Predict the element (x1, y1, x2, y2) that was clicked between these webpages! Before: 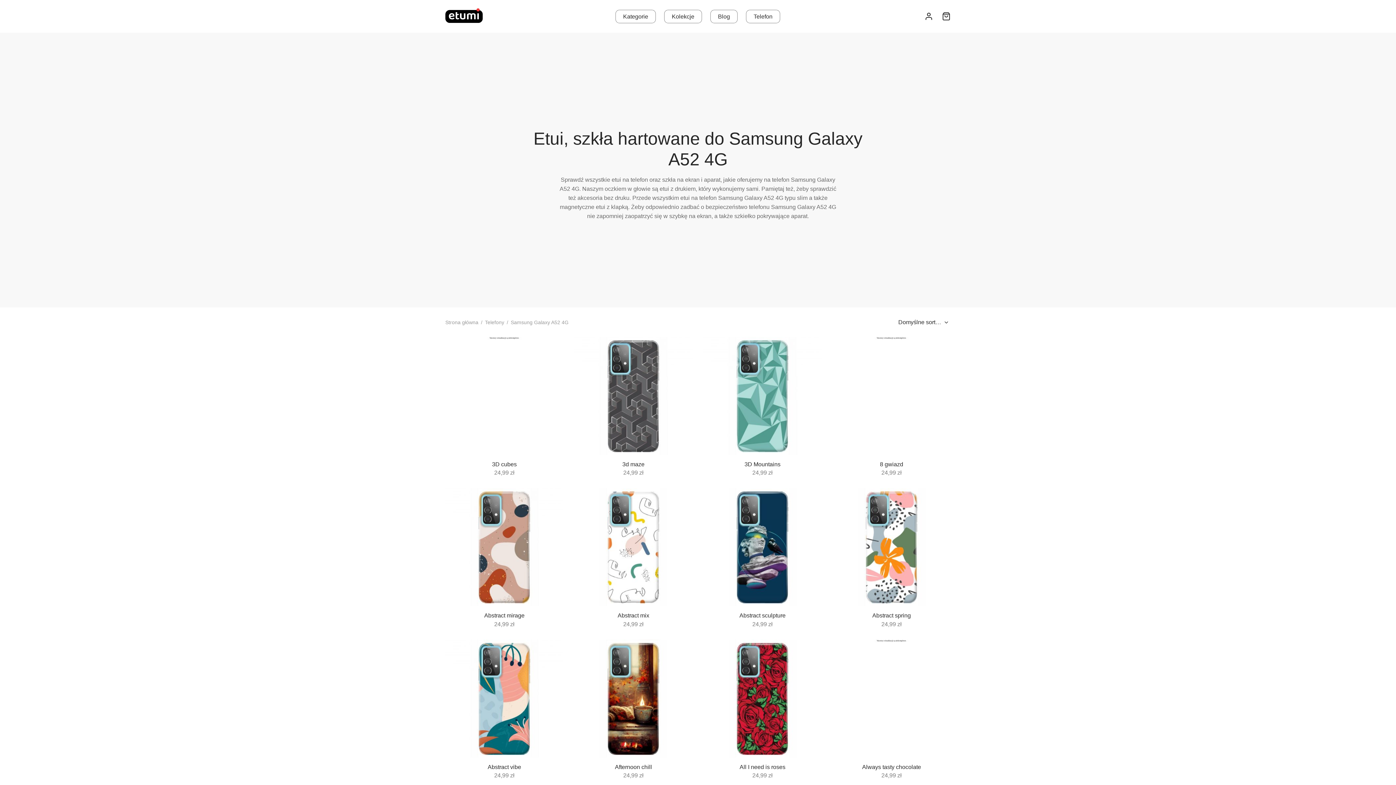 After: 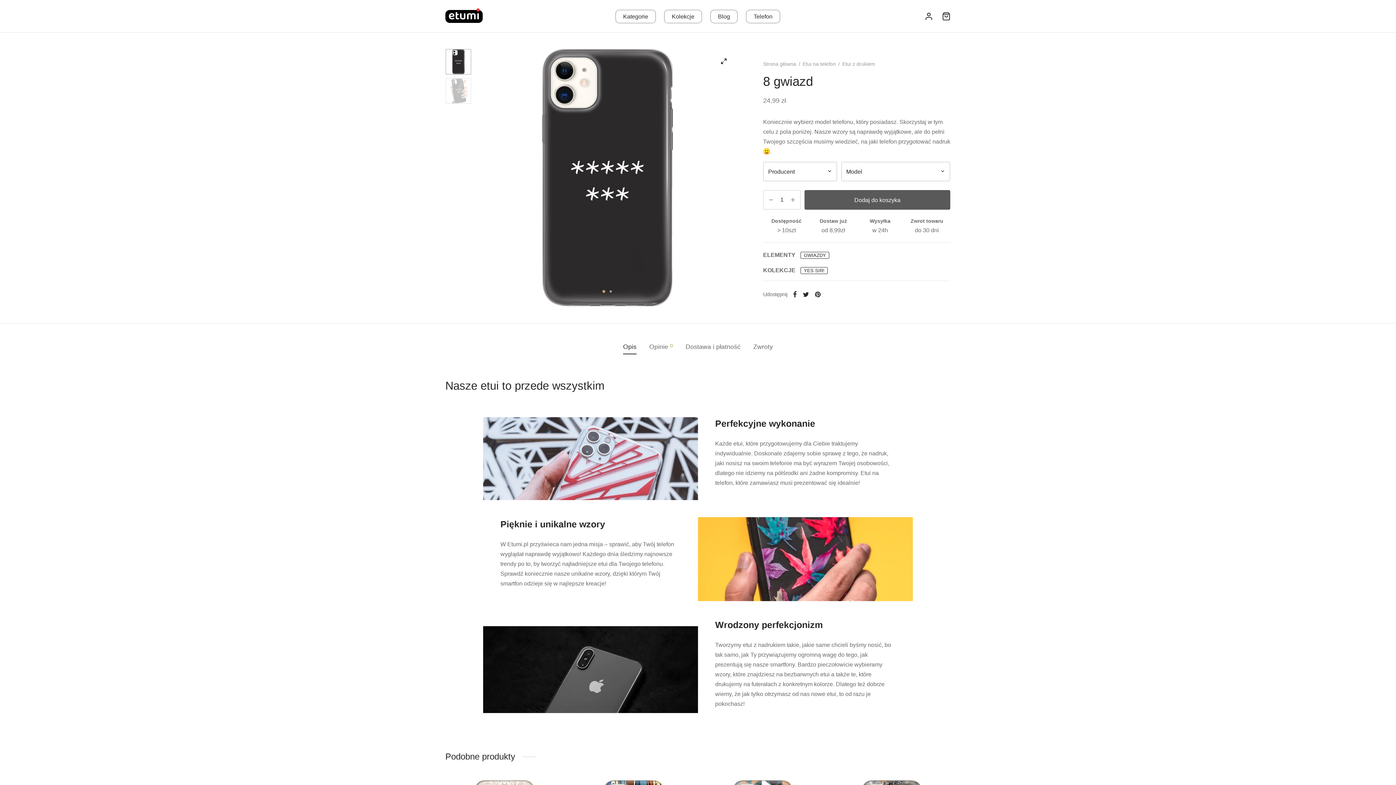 Action: label: Wybierz opcje dla „8 gwiazd” bbox: (931, 343, 945, 356)